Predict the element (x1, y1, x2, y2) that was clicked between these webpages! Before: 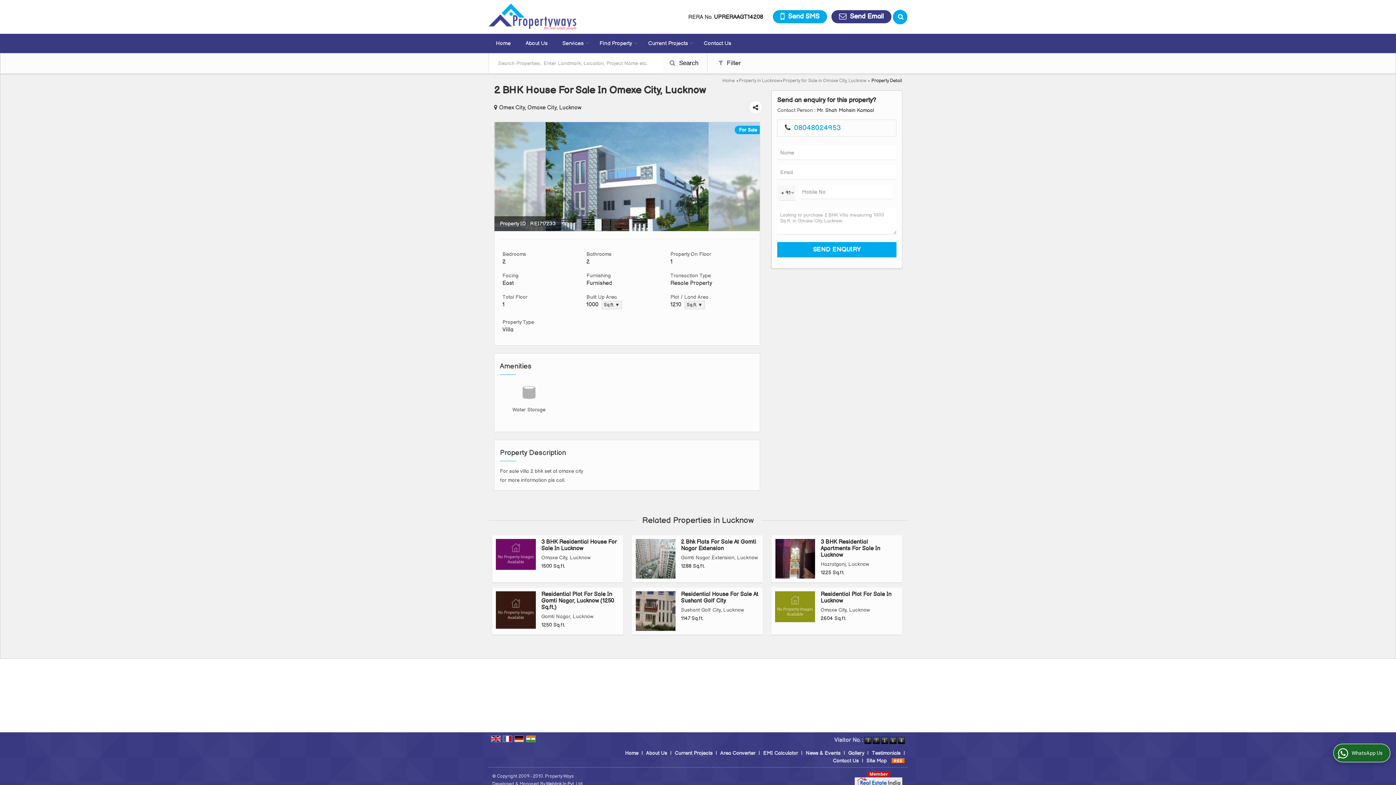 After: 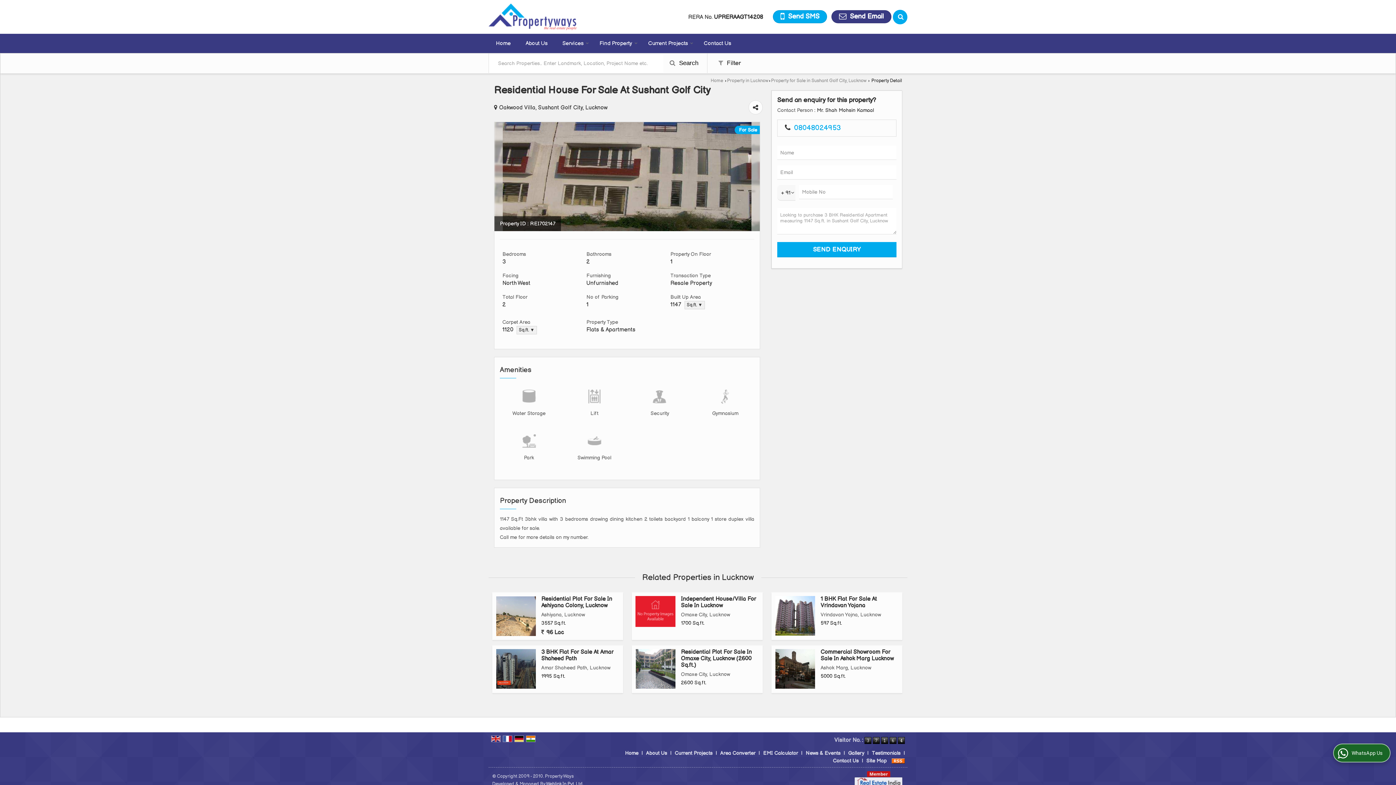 Action: bbox: (635, 591, 675, 631)